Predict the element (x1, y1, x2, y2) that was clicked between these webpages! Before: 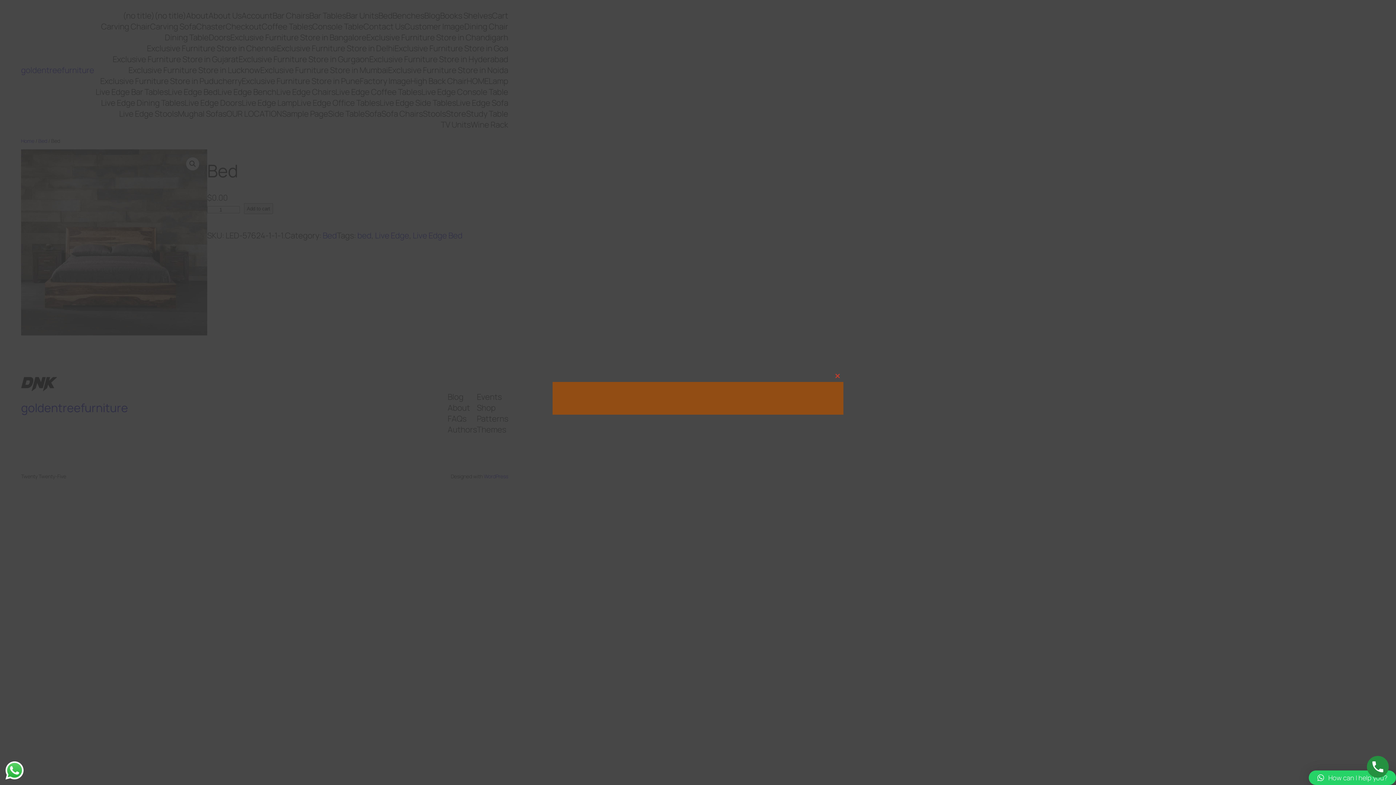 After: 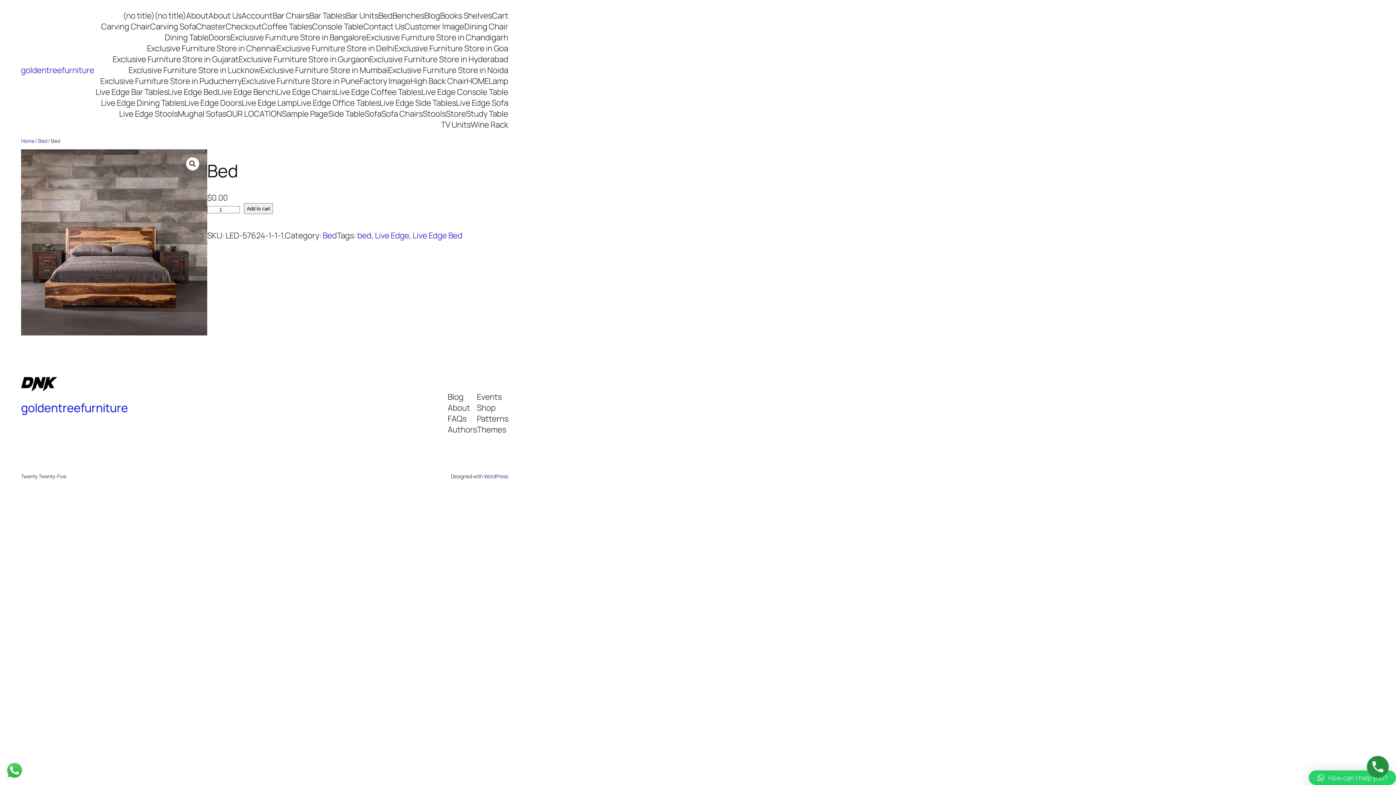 Action: bbox: (832, 370, 843, 382) label: Close this module